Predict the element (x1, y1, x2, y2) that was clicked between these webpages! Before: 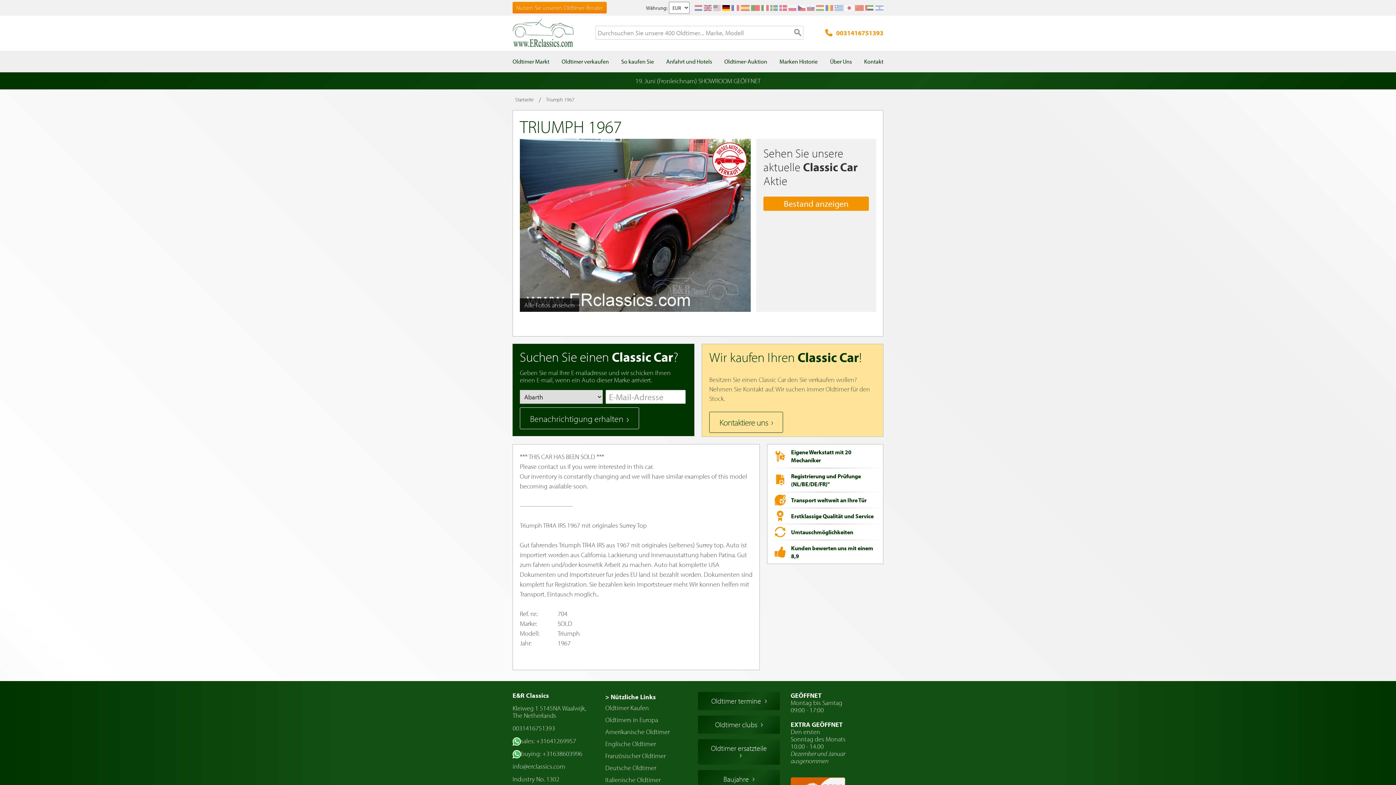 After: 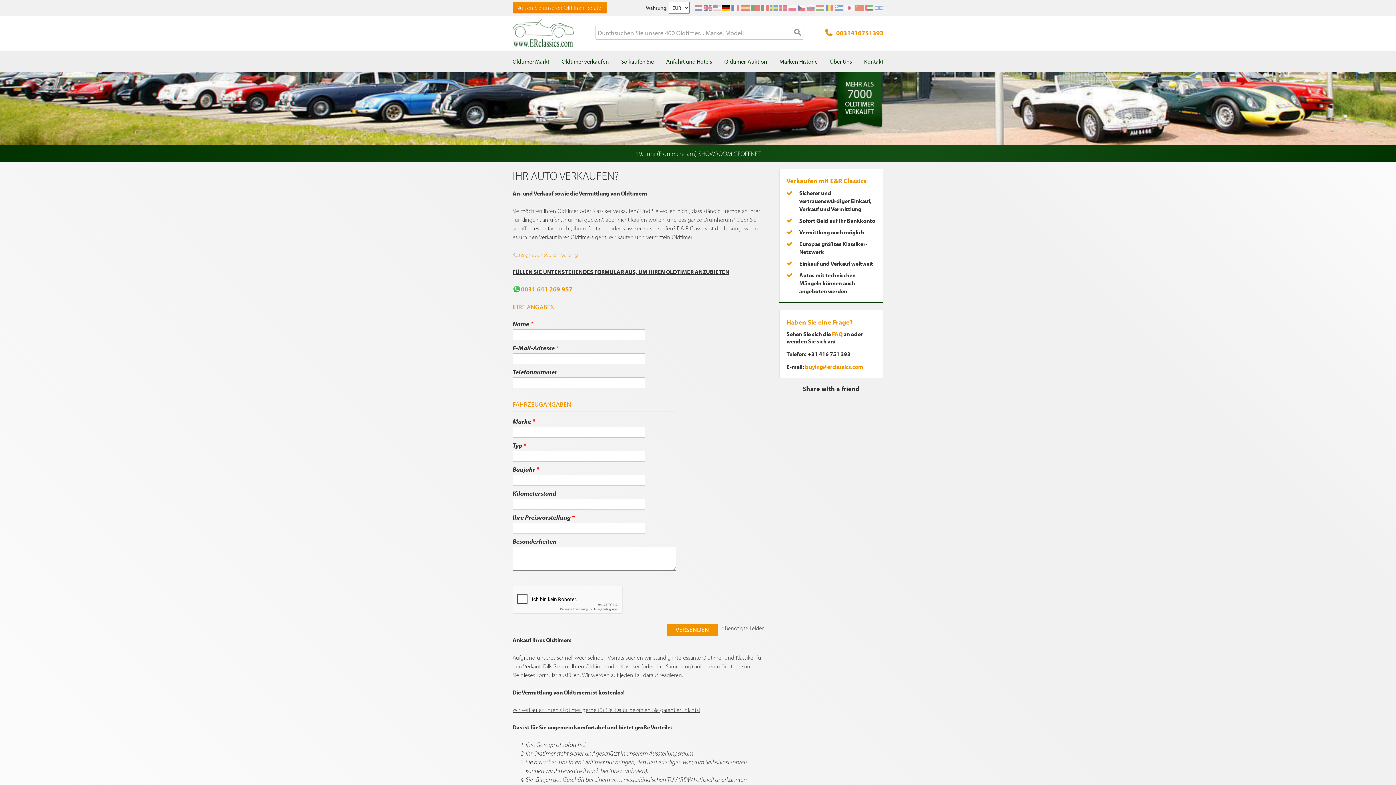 Action: bbox: (709, 412, 783, 433) label: Kontaktiere uns